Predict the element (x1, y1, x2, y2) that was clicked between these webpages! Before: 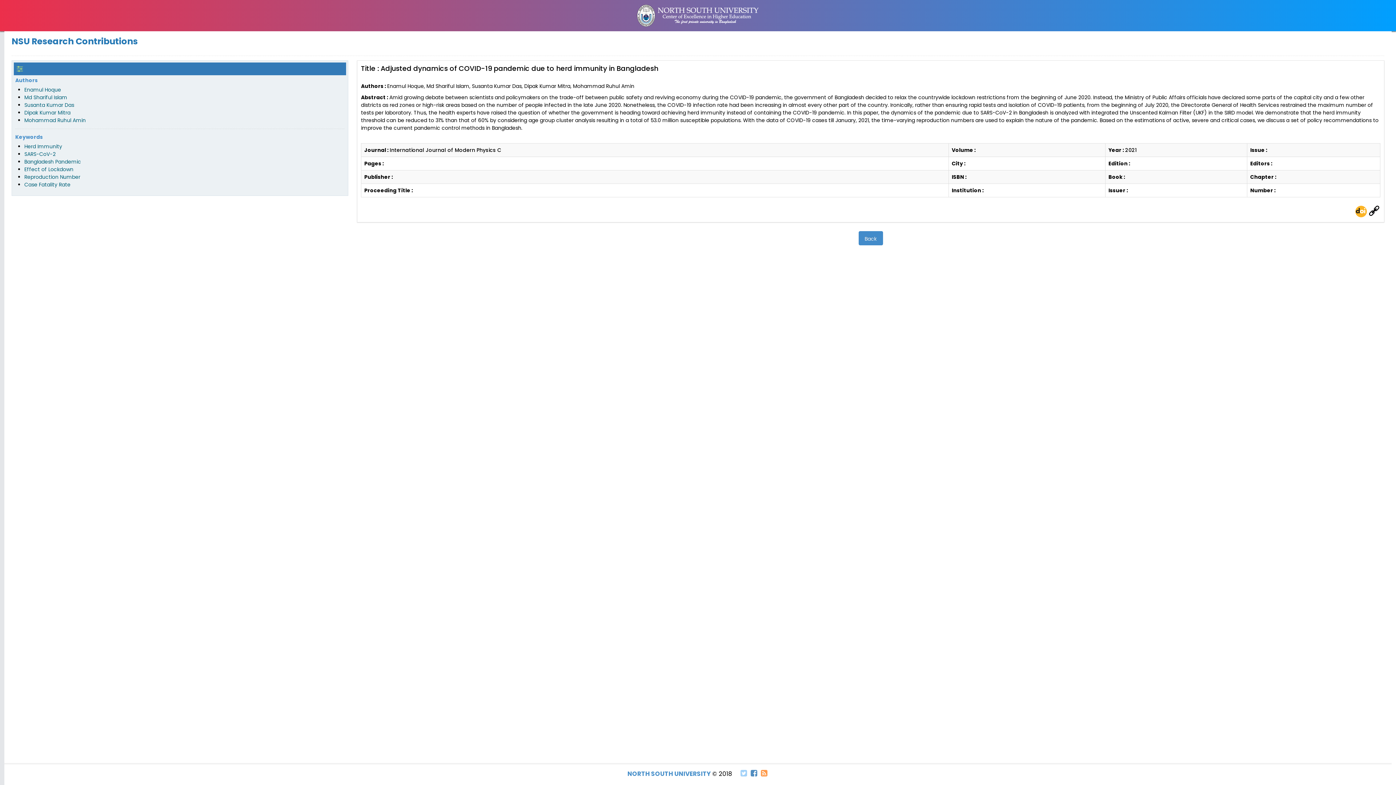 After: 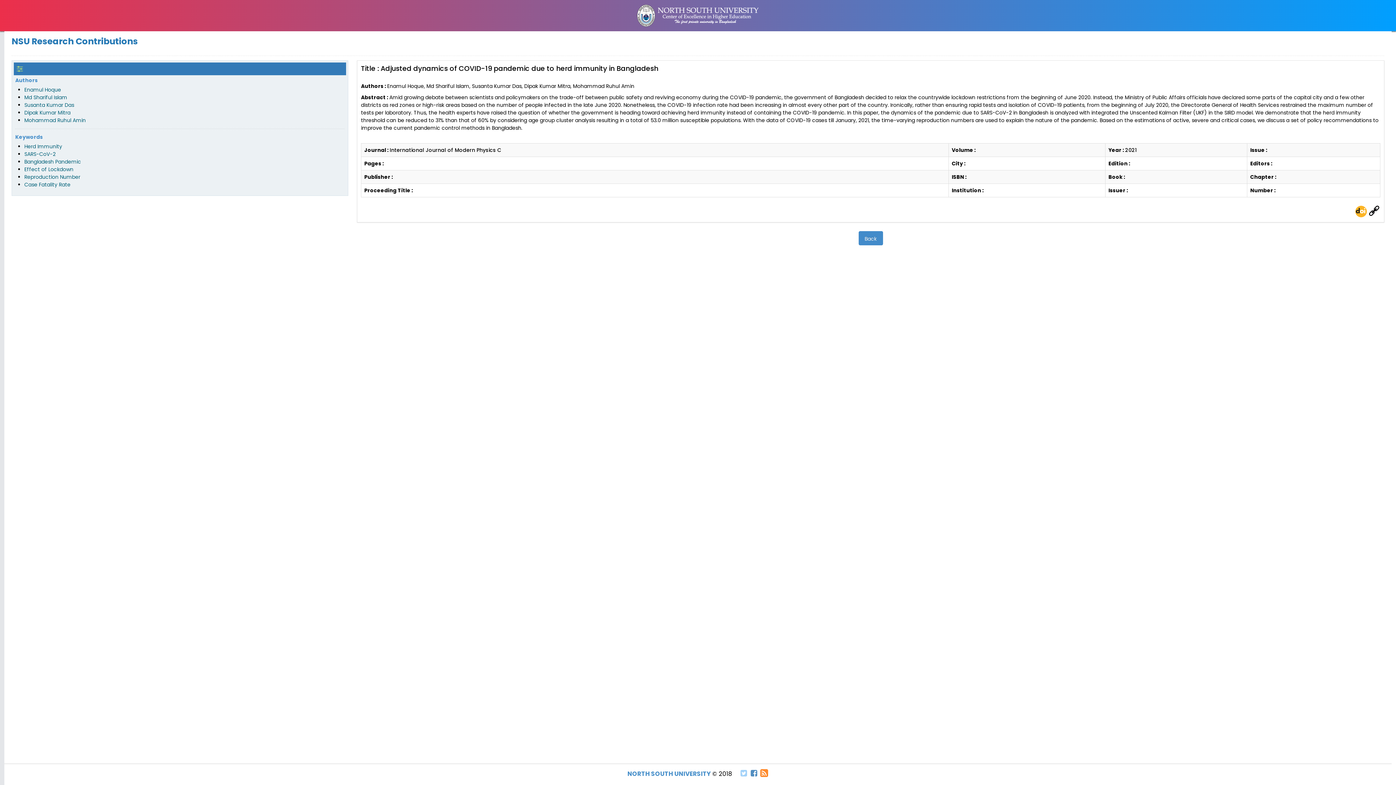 Action: bbox: (761, 768, 767, 781)